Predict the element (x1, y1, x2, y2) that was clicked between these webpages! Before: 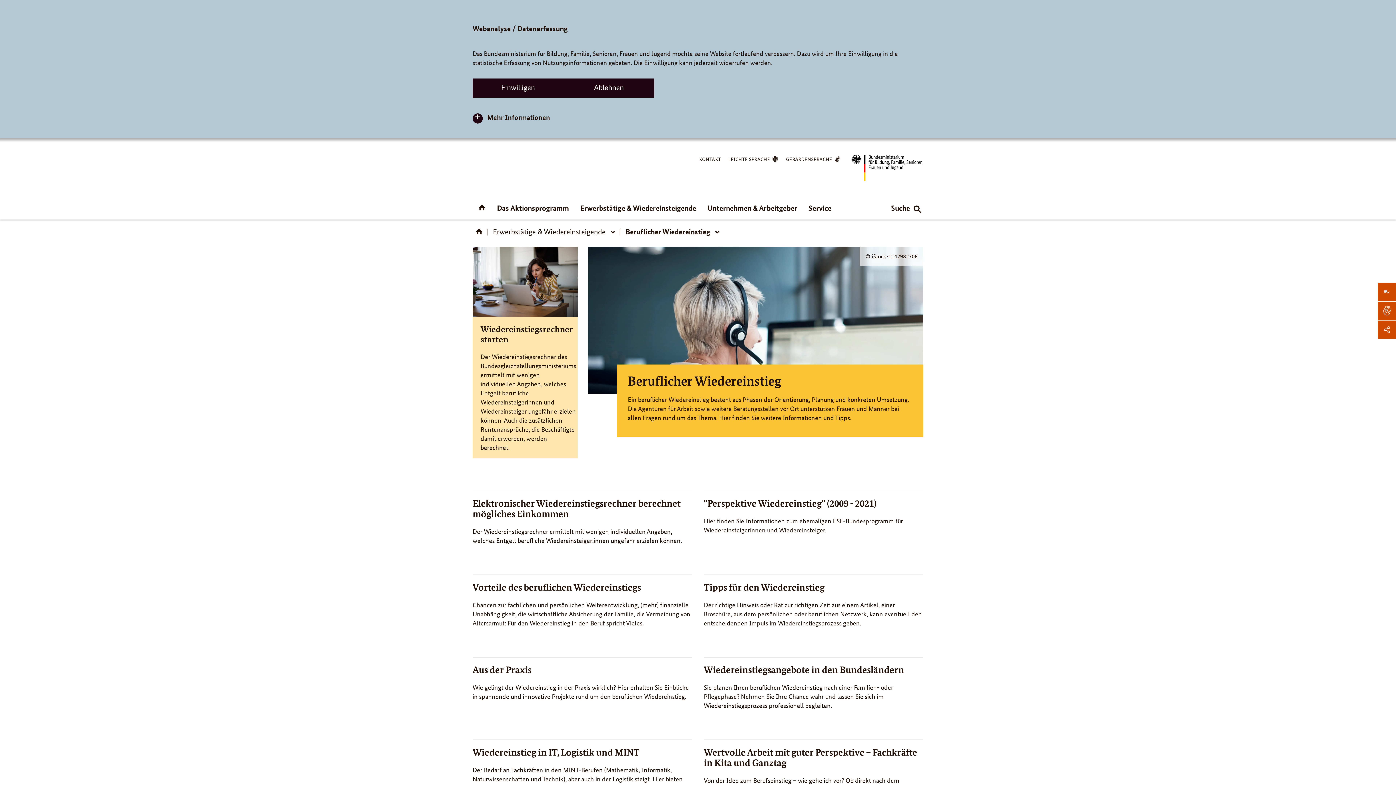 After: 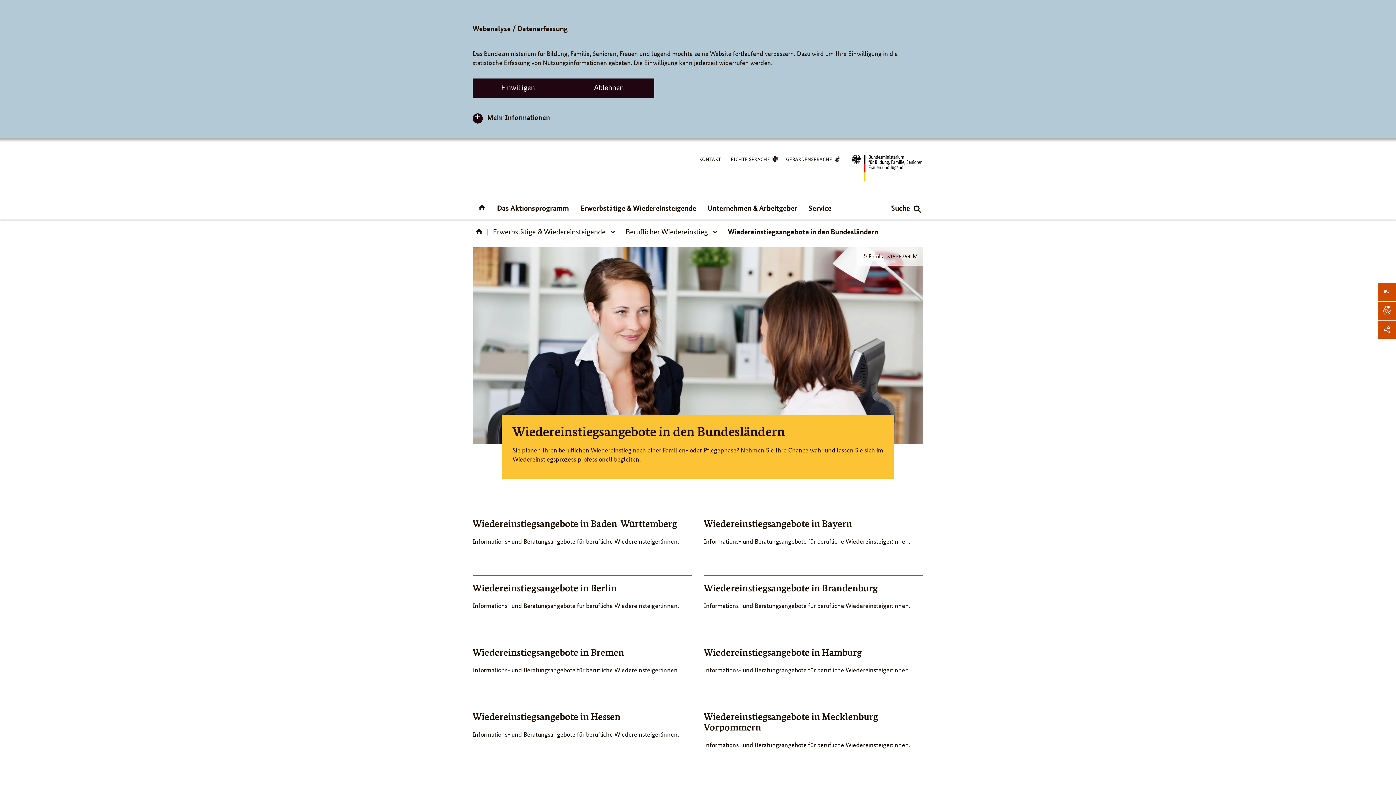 Action: bbox: (704, 657, 923, 682) label: Wiedereinstiegsangebote in den Bundesländern